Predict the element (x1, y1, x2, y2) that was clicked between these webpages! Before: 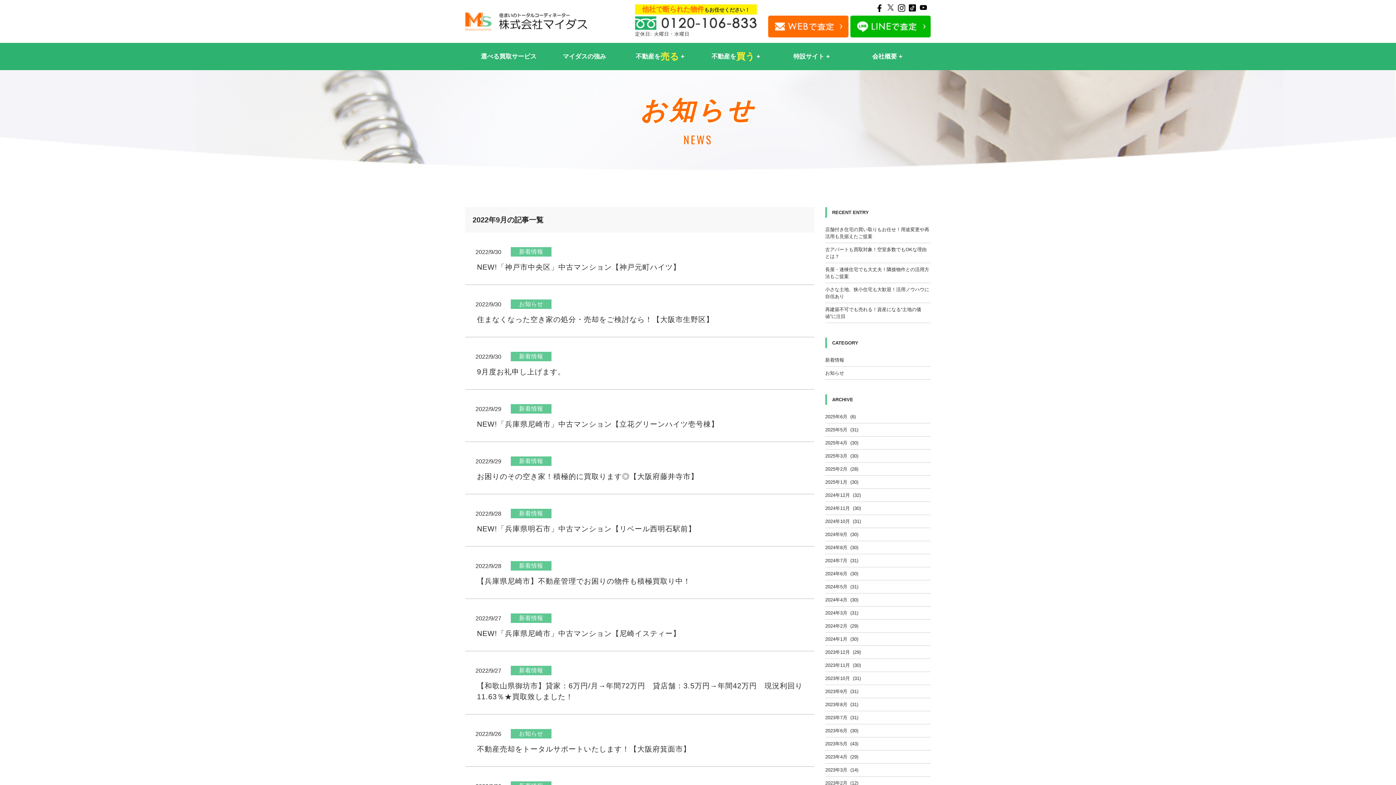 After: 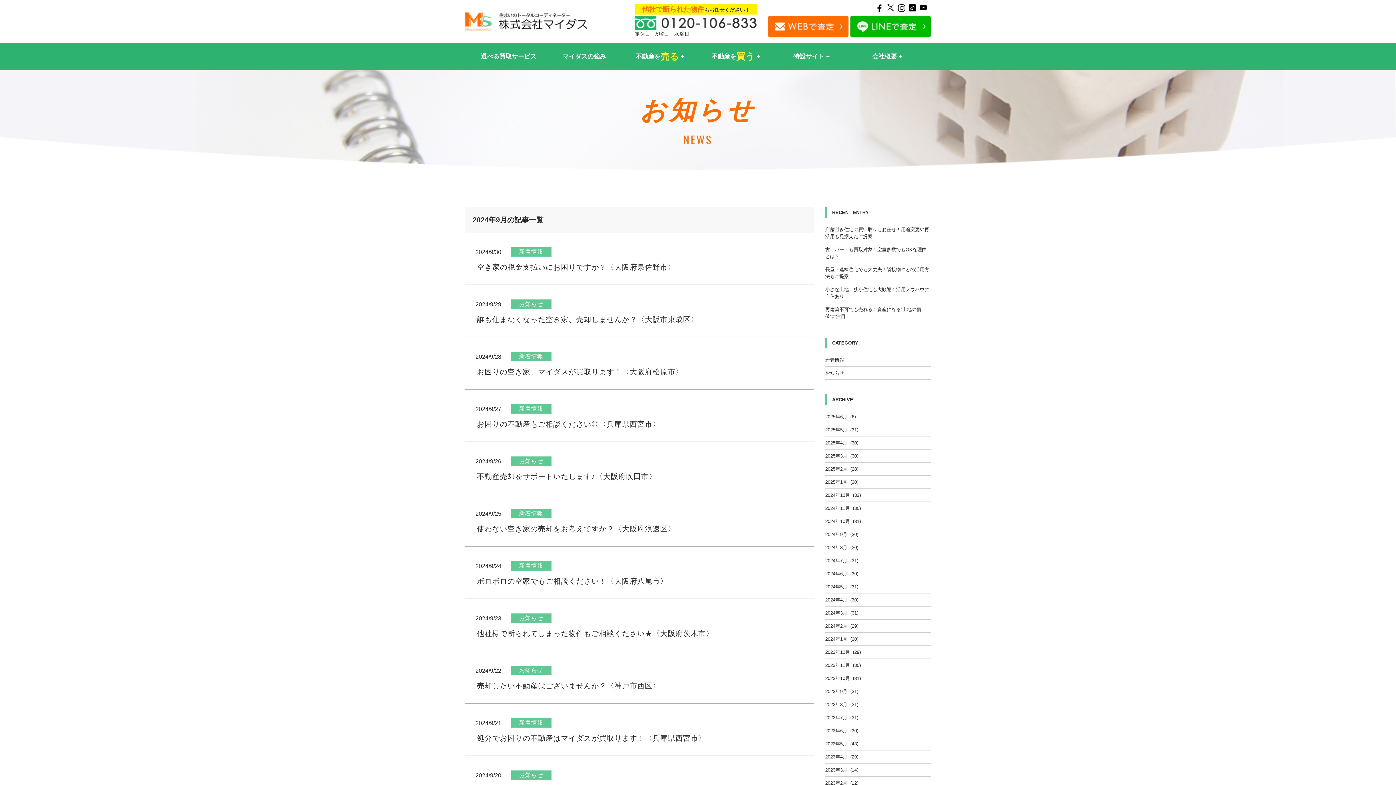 Action: bbox: (825, 528, 930, 541) label: 2024年9月  (30)